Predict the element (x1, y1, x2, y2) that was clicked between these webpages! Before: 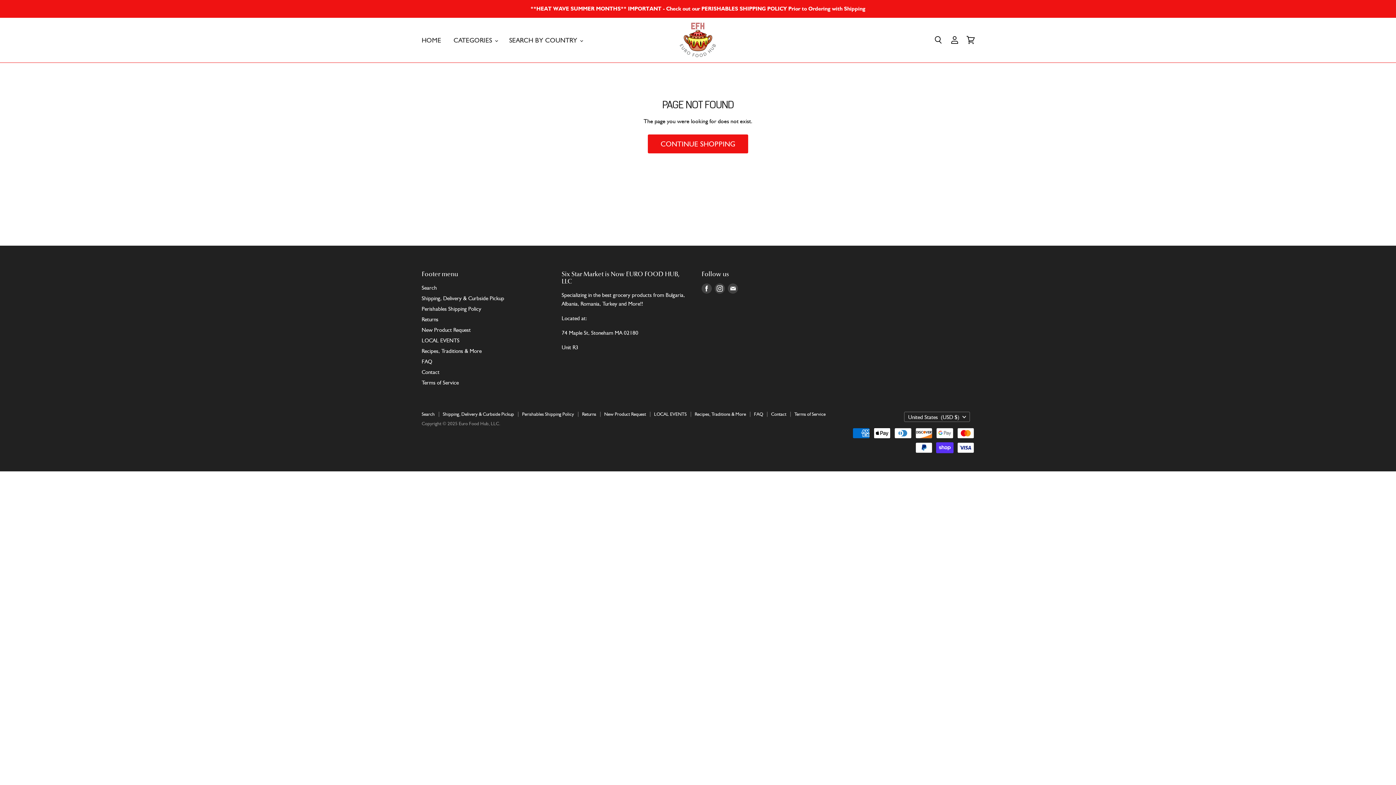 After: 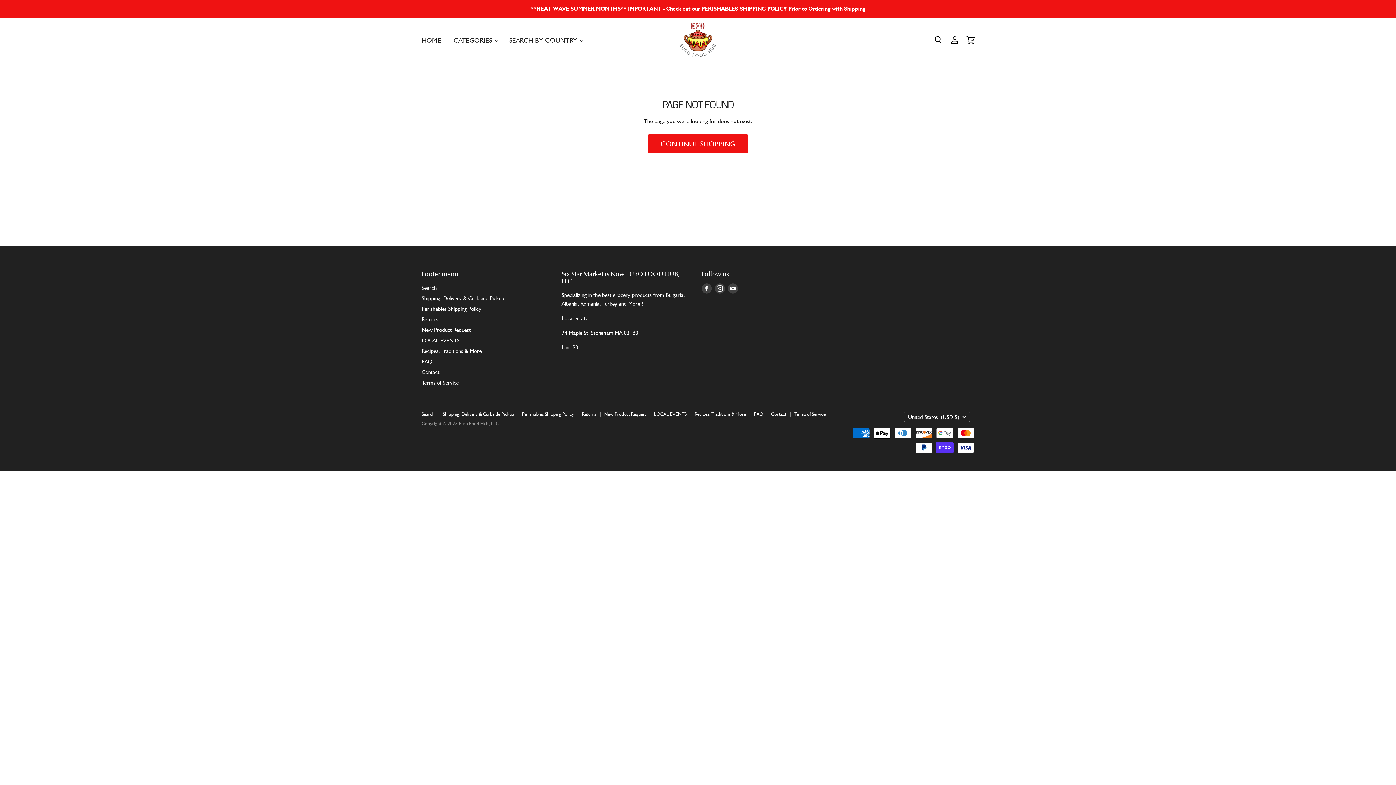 Action: bbox: (726, 282, 739, 295) label: Find us on E-mail